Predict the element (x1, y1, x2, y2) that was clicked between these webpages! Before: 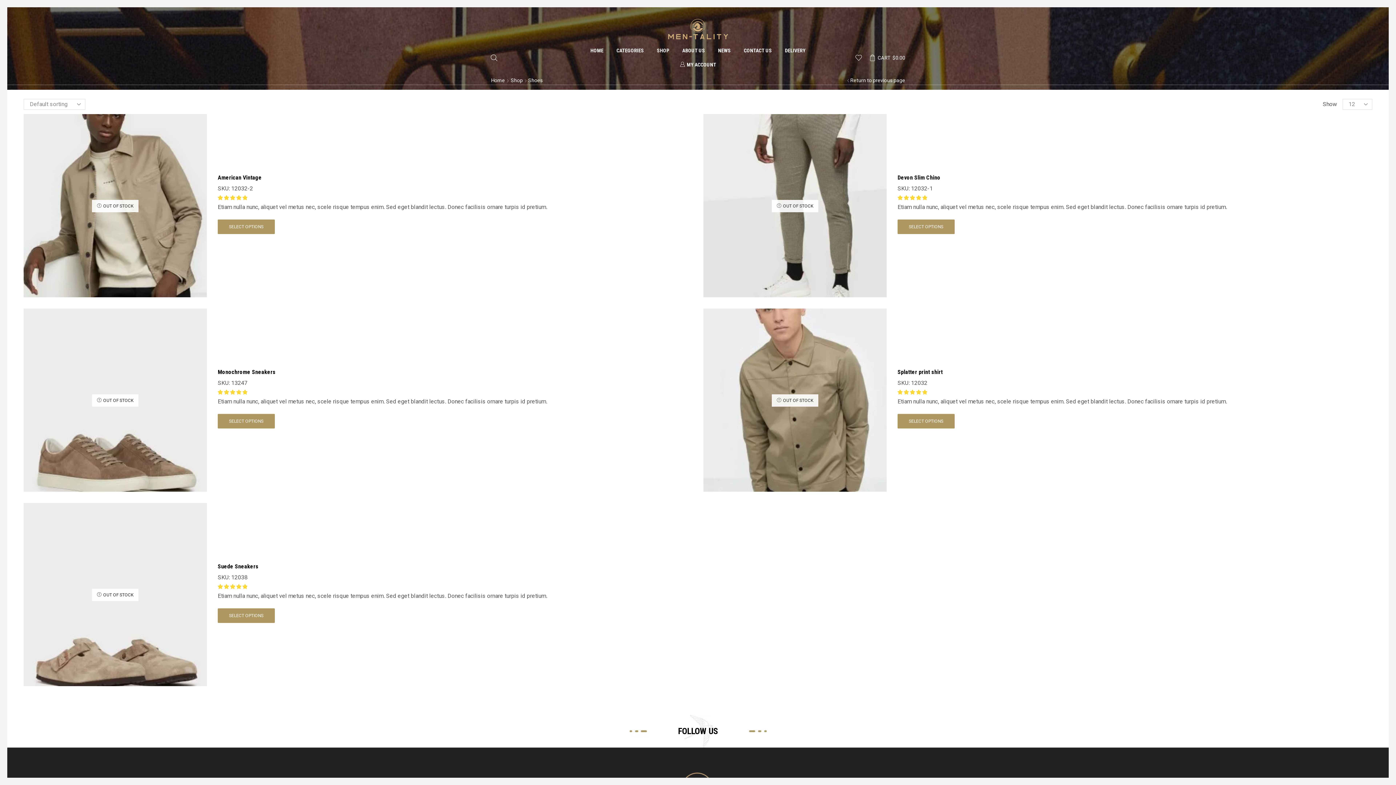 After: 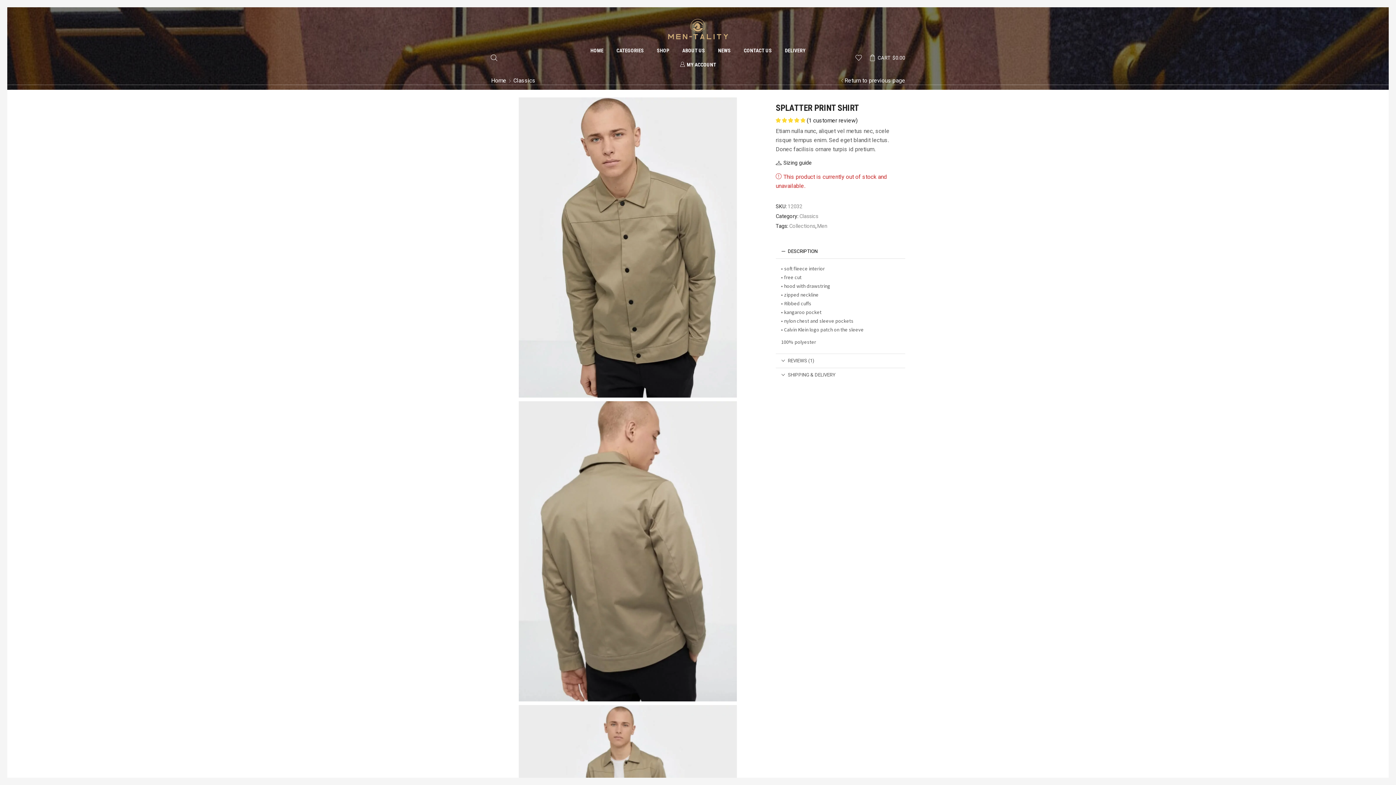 Action: bbox: (897, 367, 1227, 376) label: Splatter print shirt